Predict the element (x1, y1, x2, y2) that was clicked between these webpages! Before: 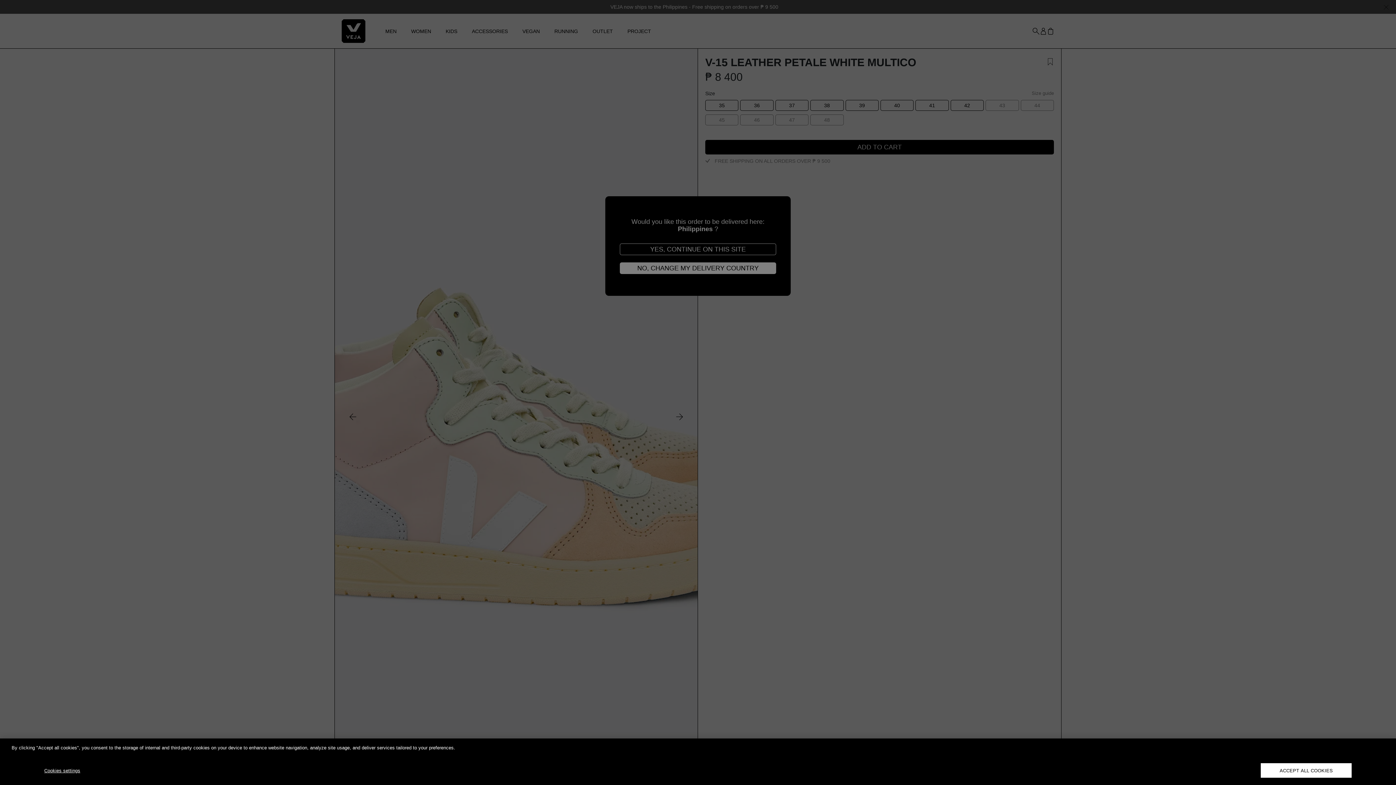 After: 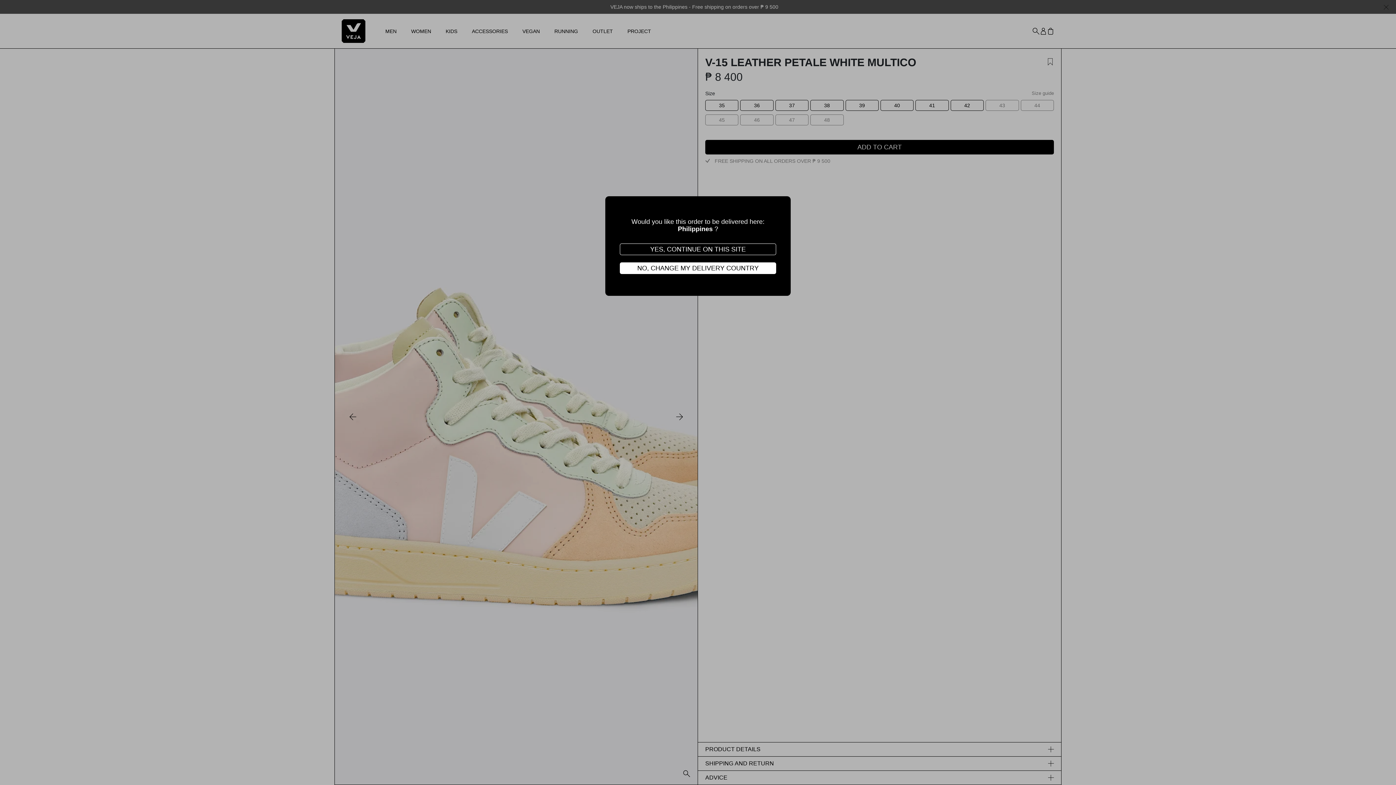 Action: bbox: (1261, 763, 1352, 778) label: ACCEPT ALL COOKIES